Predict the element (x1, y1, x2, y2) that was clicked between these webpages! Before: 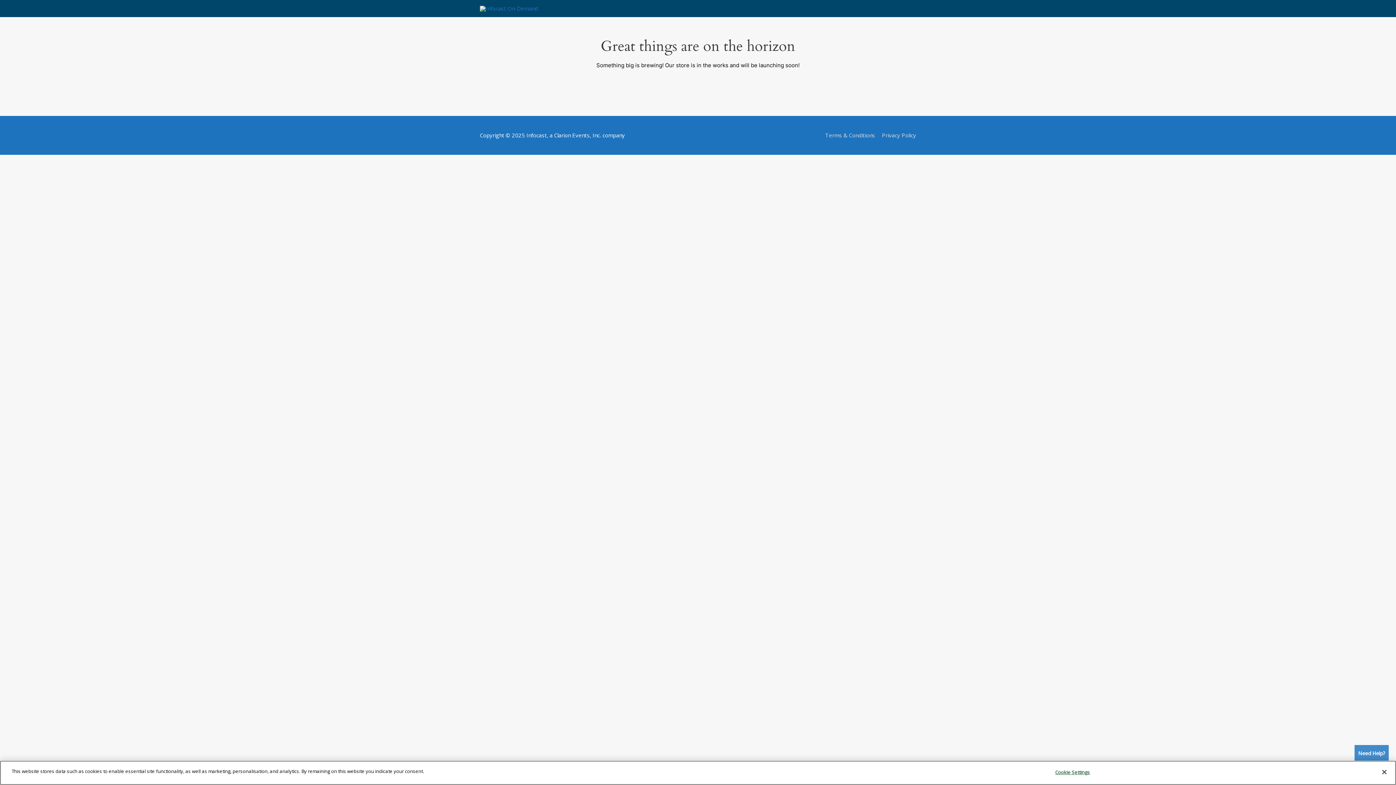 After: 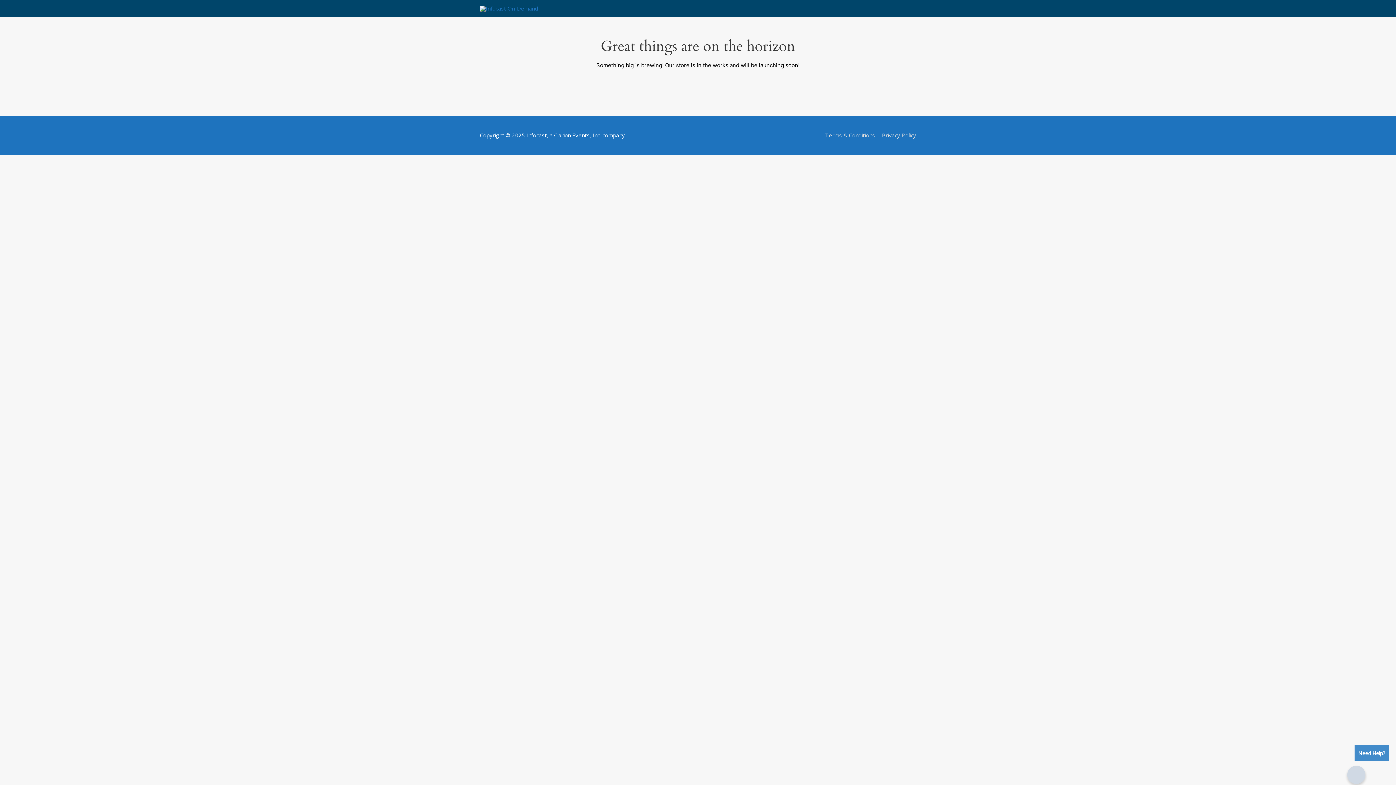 Action: bbox: (1376, 764, 1392, 780) label: Close